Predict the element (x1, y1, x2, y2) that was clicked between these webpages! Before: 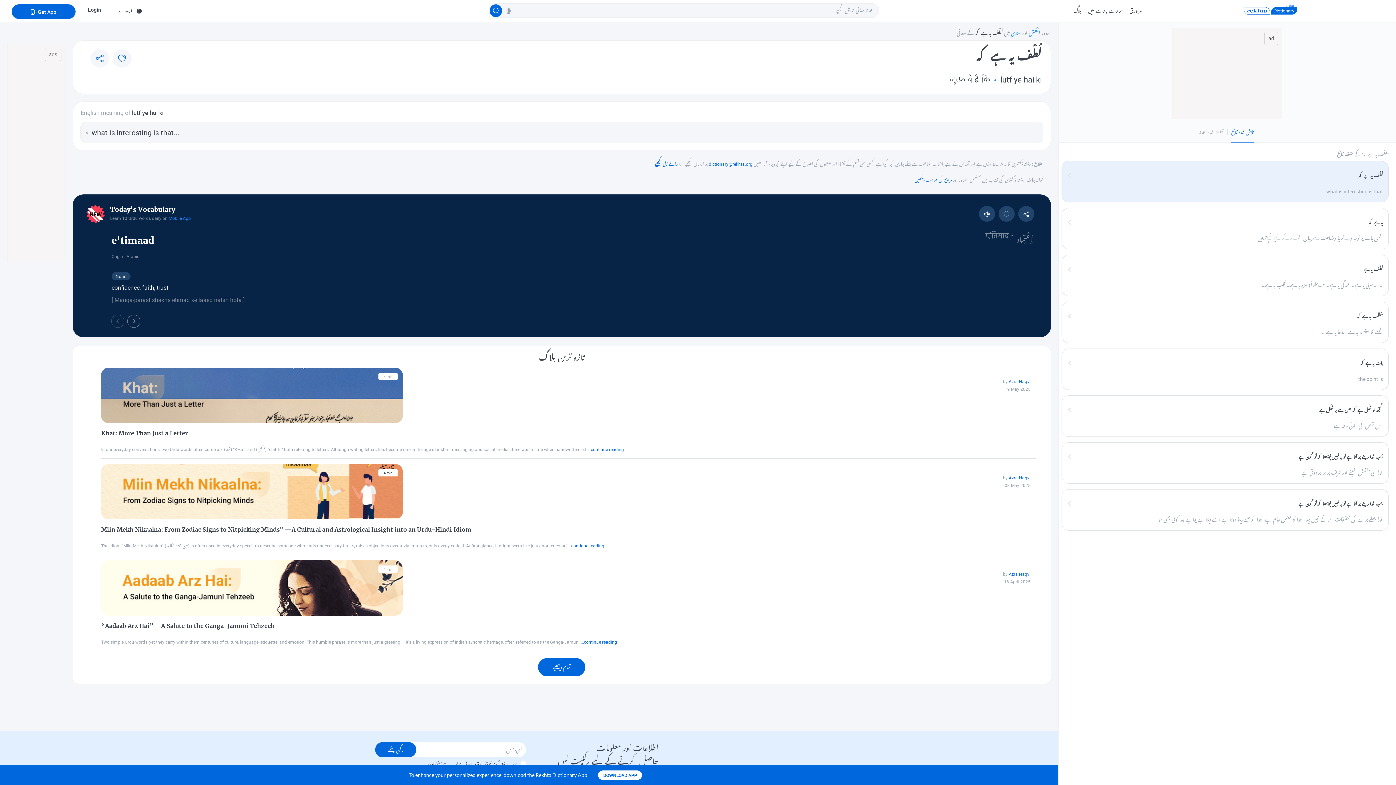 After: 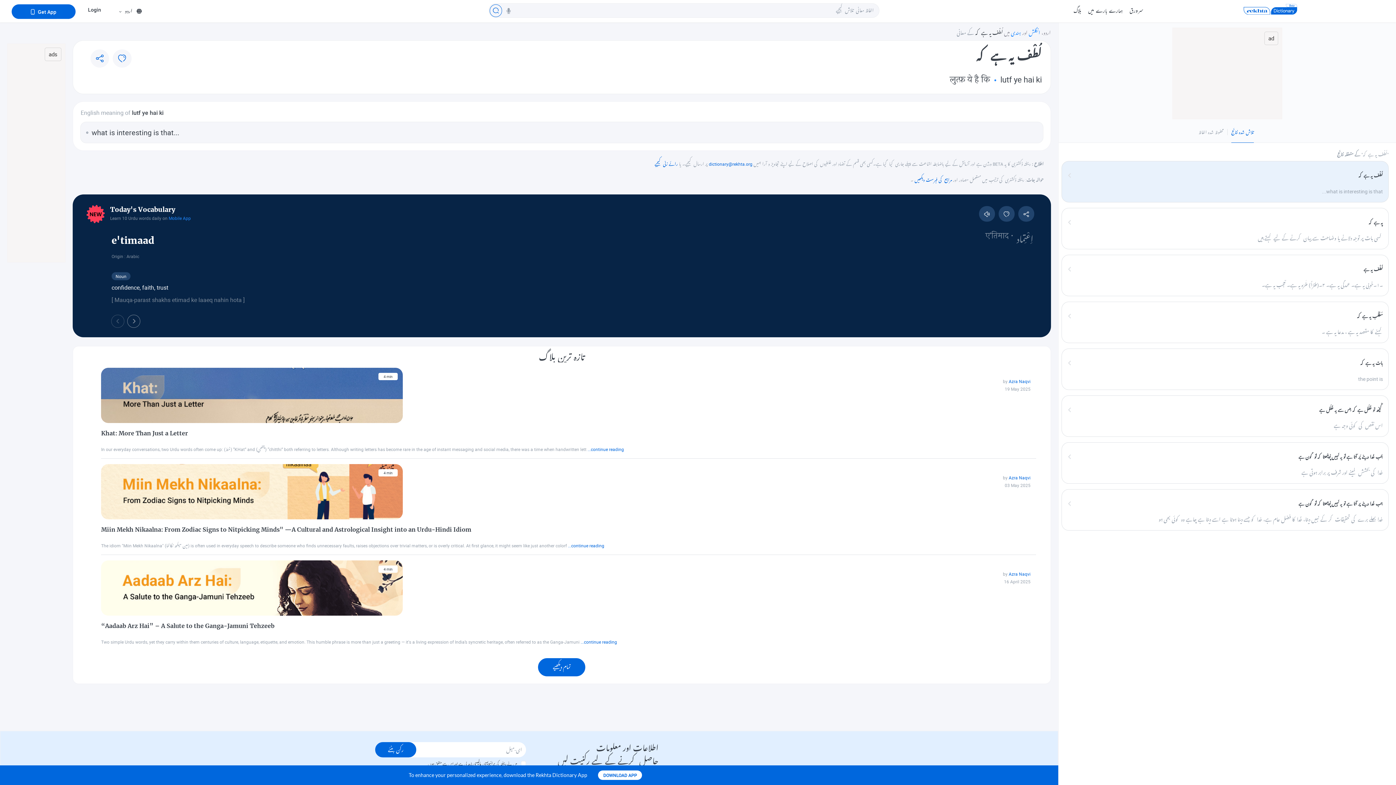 Action: label: الفاظ معانی  تلاش کیجیے bbox: (489, 4, 502, 17)